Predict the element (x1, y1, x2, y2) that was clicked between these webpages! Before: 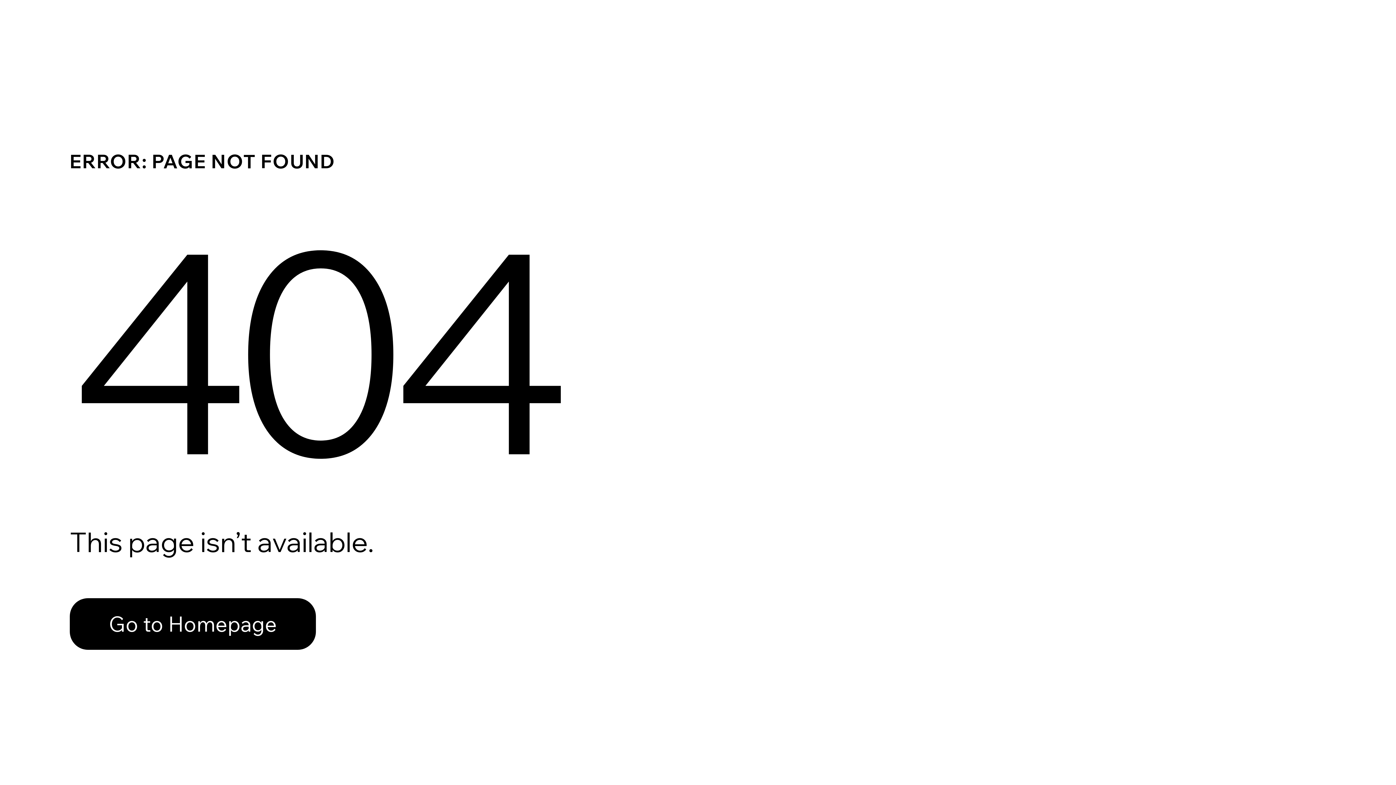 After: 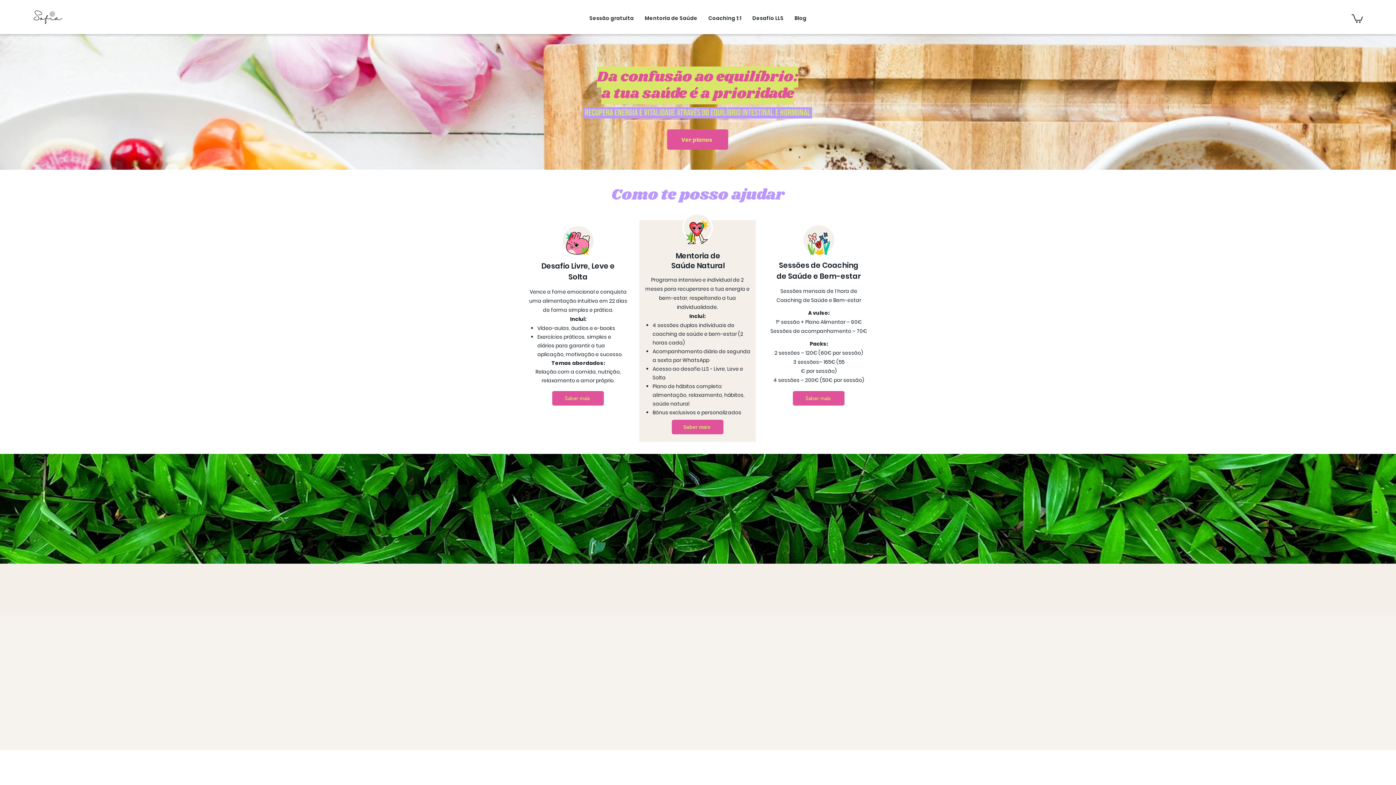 Action: label: Go to Homepage bbox: (69, 582, 768, 659)